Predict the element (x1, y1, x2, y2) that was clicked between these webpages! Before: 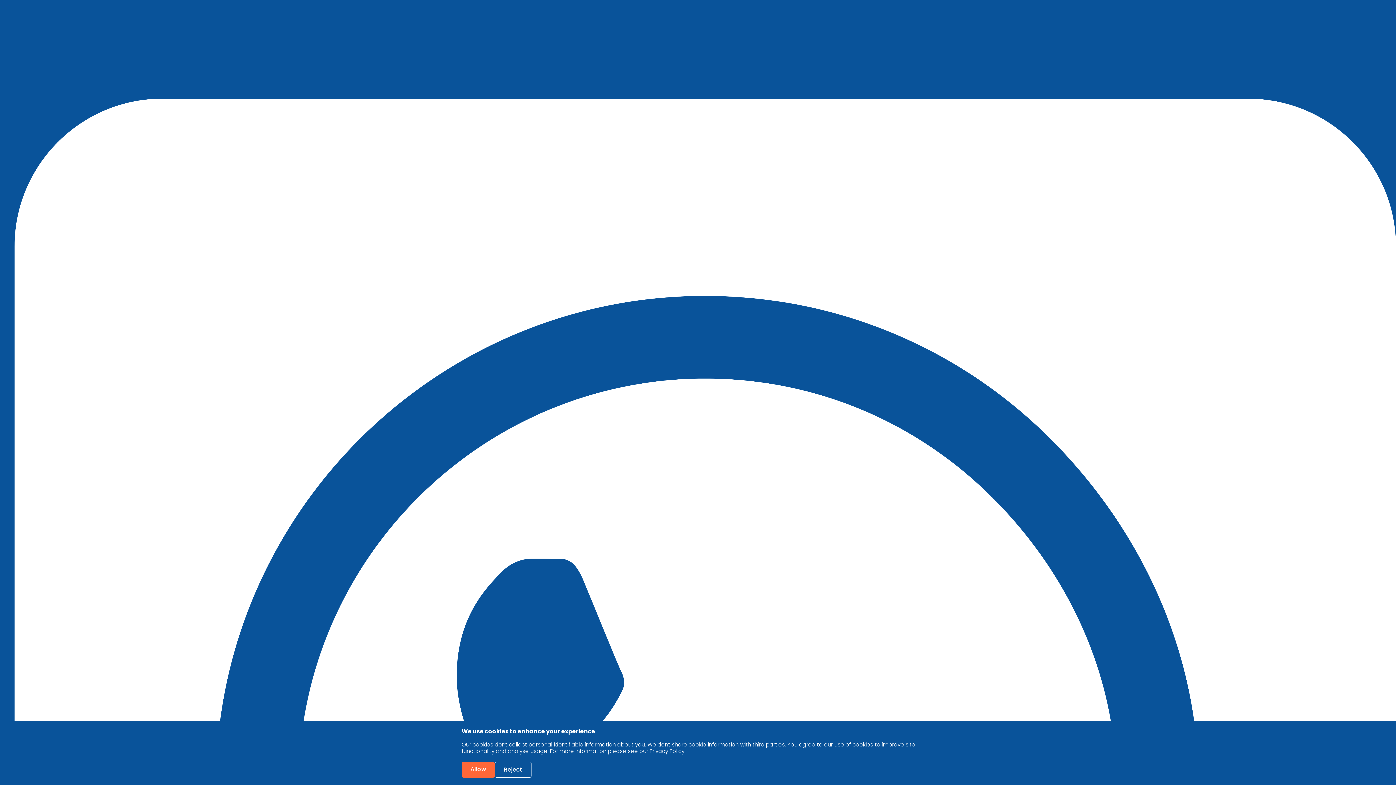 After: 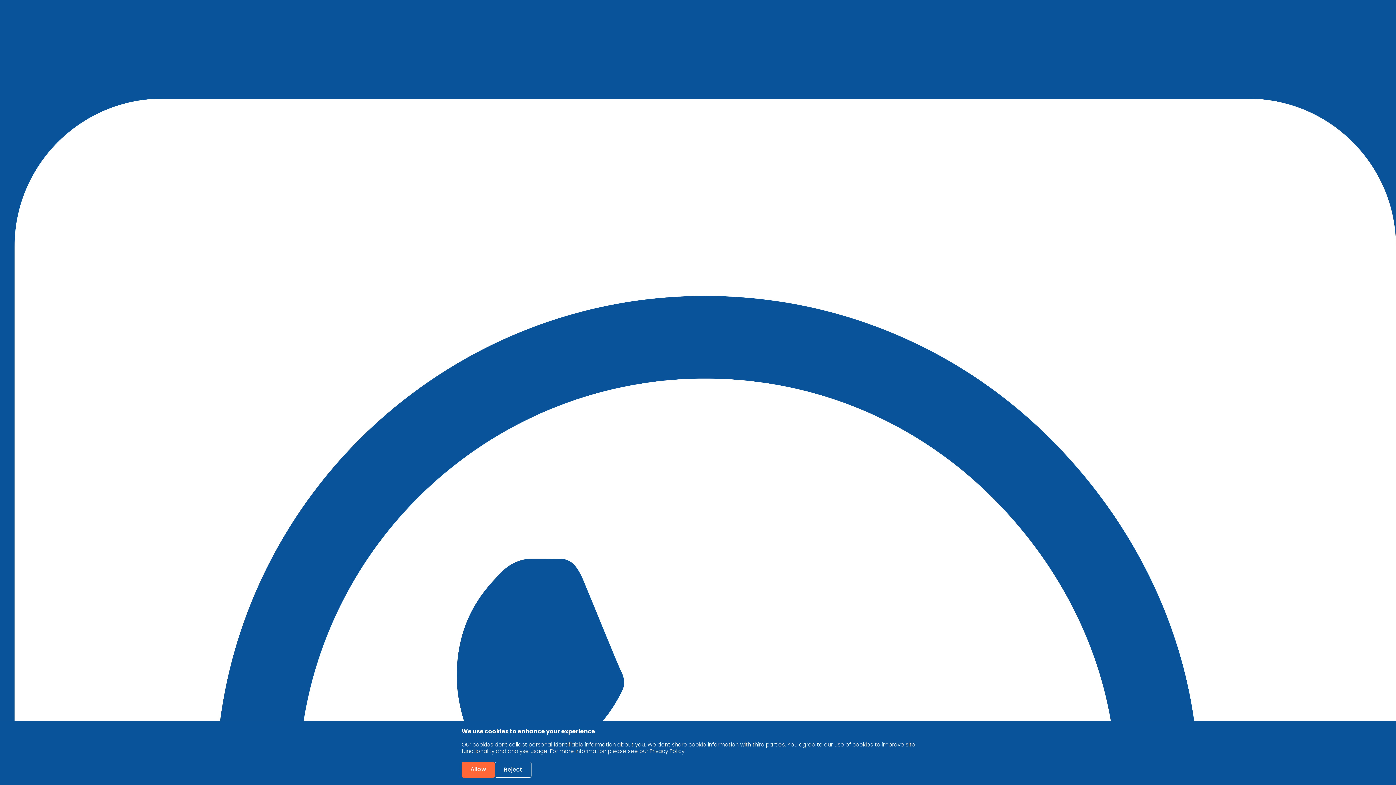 Action: label: Privacy Policy bbox: (649, 747, 684, 755)